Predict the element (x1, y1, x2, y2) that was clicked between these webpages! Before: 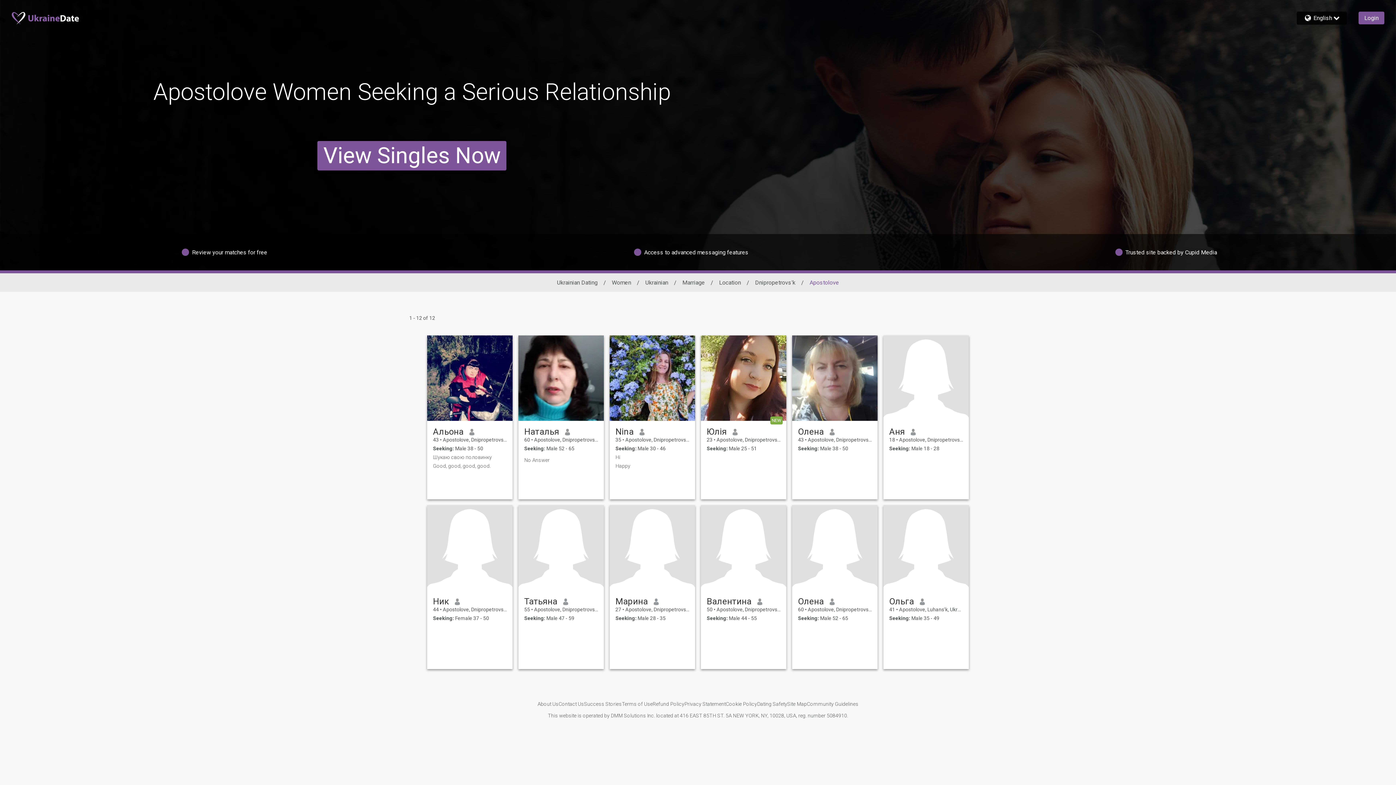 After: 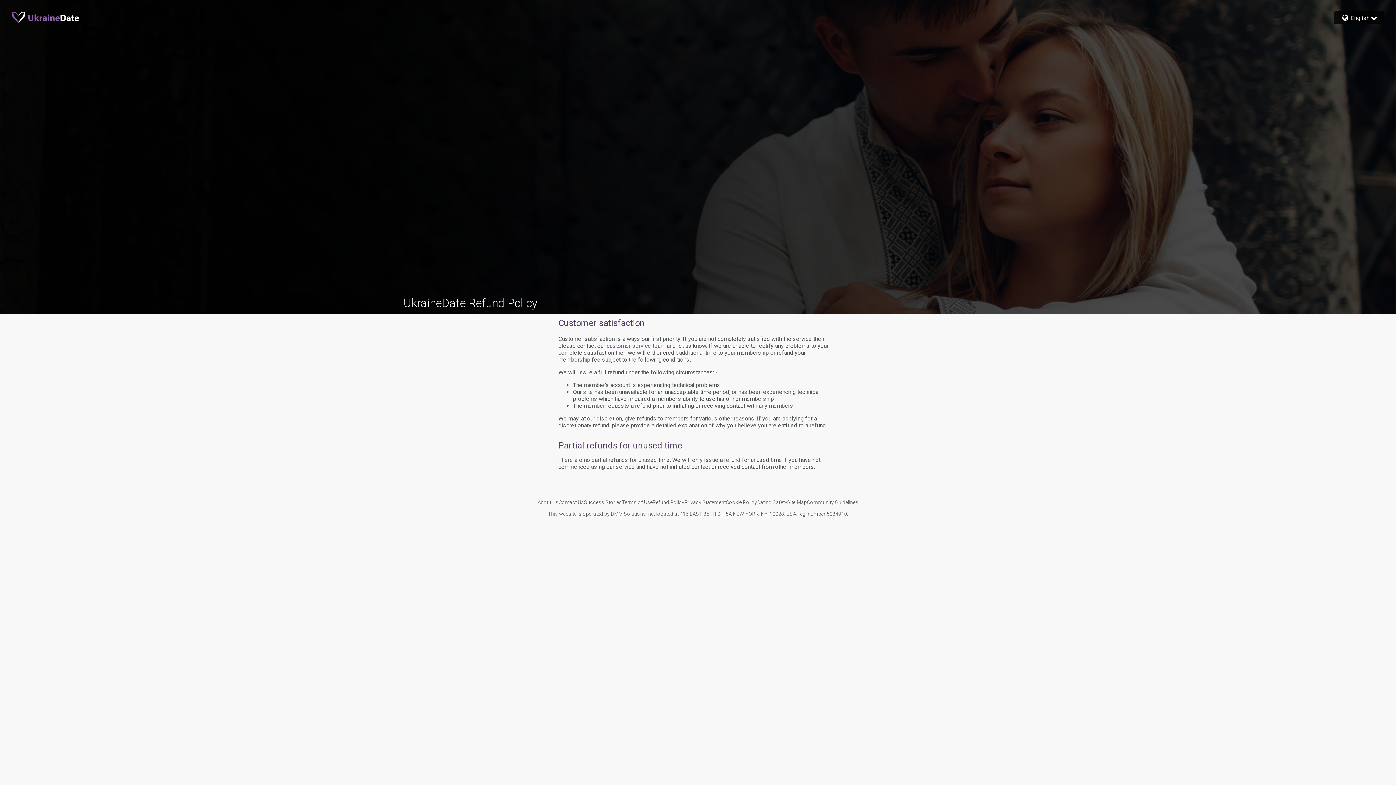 Action: bbox: (652, 701, 684, 707) label: Refund Policy